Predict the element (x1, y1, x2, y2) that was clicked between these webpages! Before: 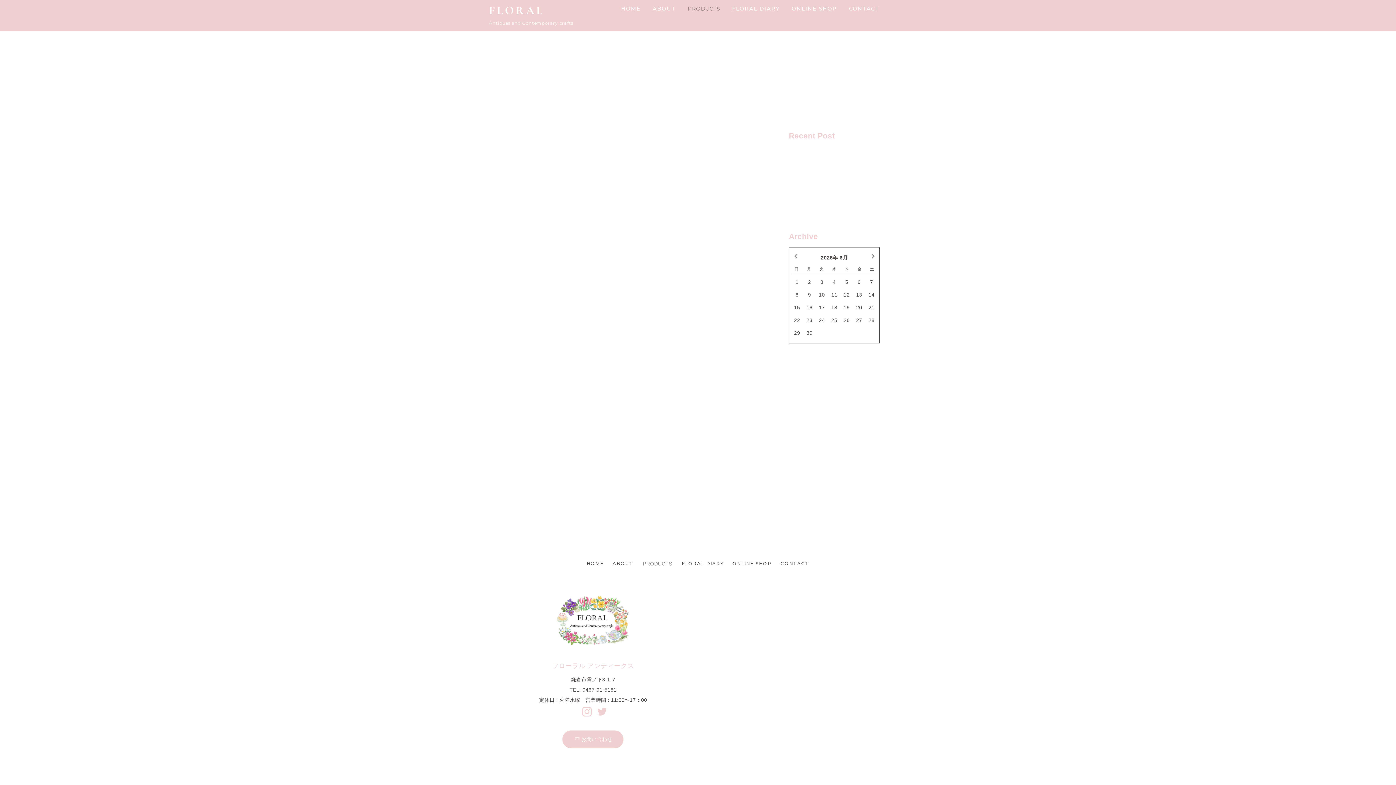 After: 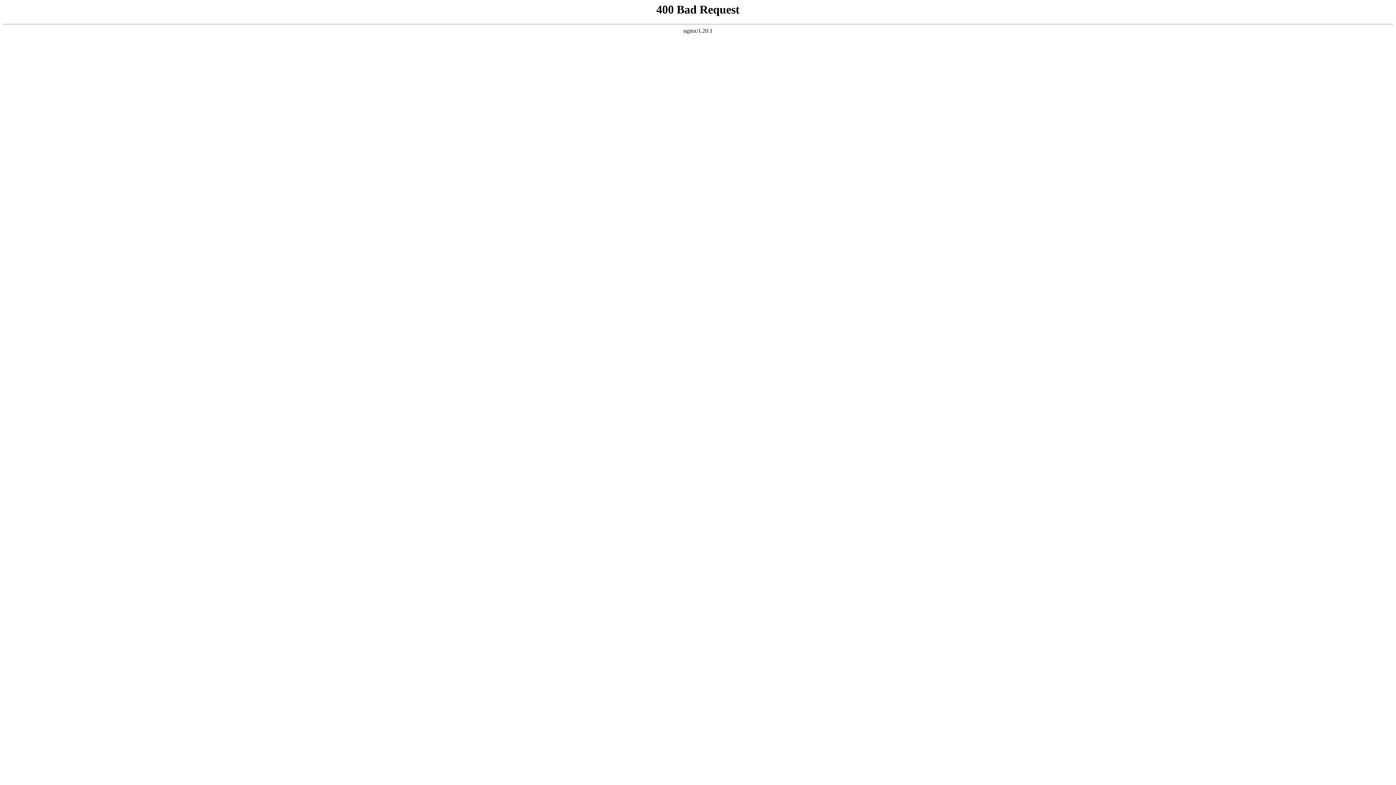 Action: label: 次のページへ bbox: (725, 506, 769, 512)